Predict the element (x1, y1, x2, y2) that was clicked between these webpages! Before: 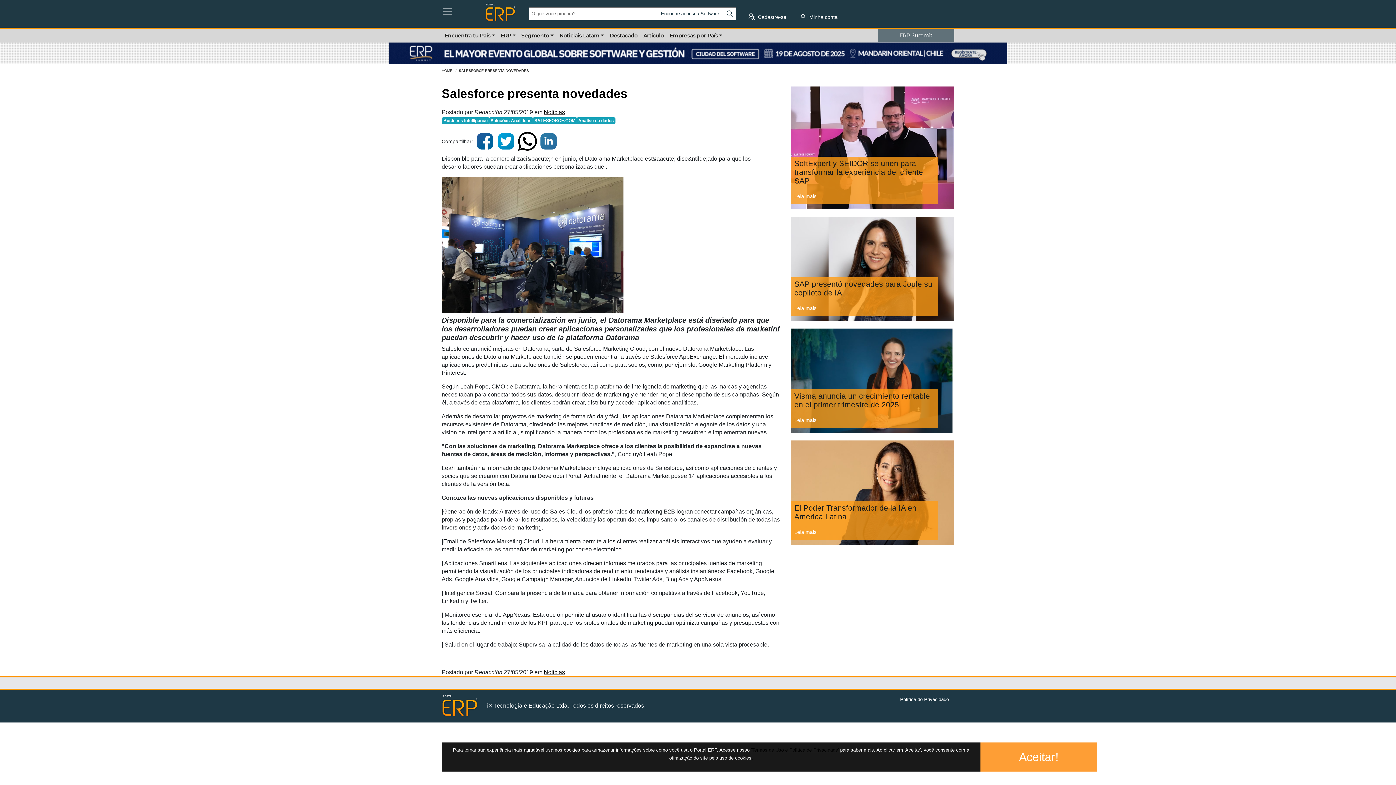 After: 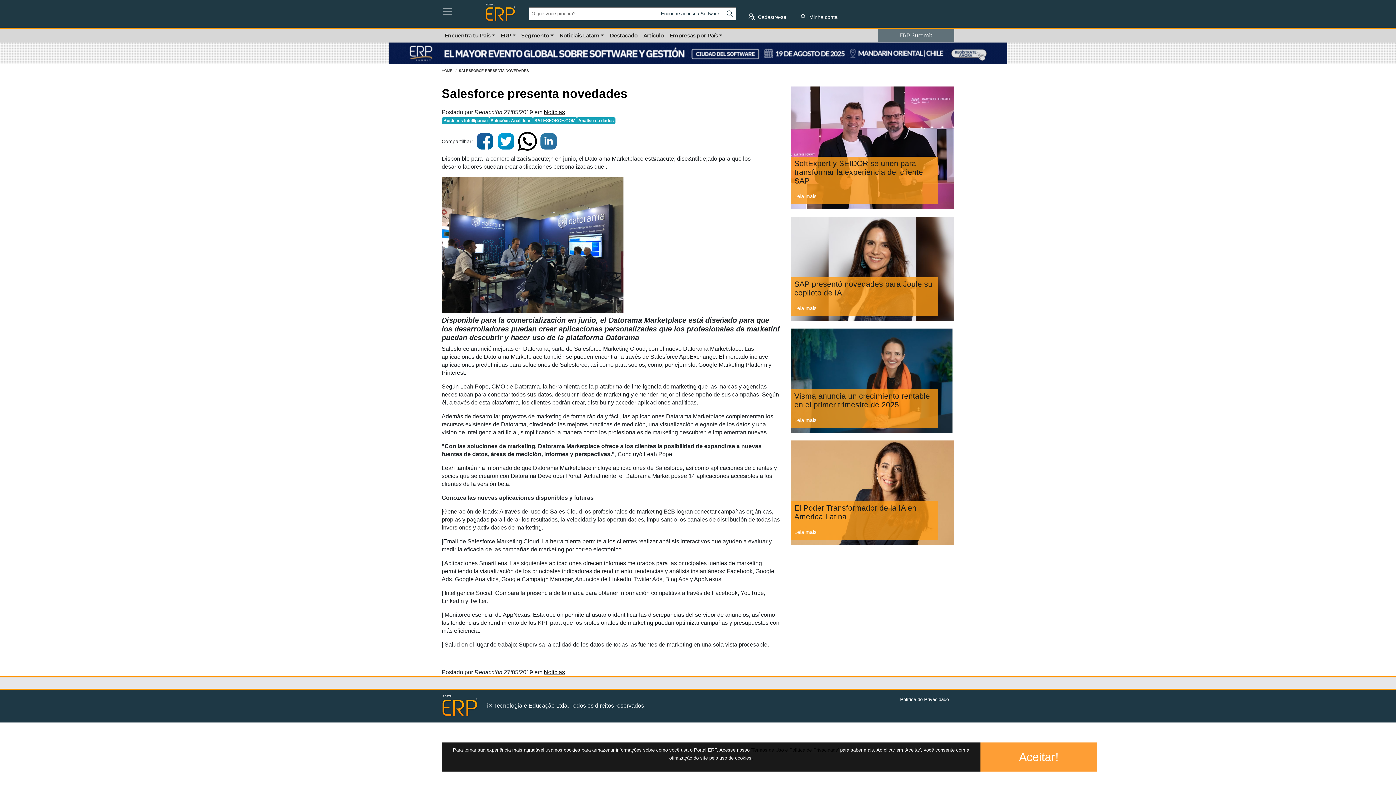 Action: bbox: (0, 42, 1396, 64)